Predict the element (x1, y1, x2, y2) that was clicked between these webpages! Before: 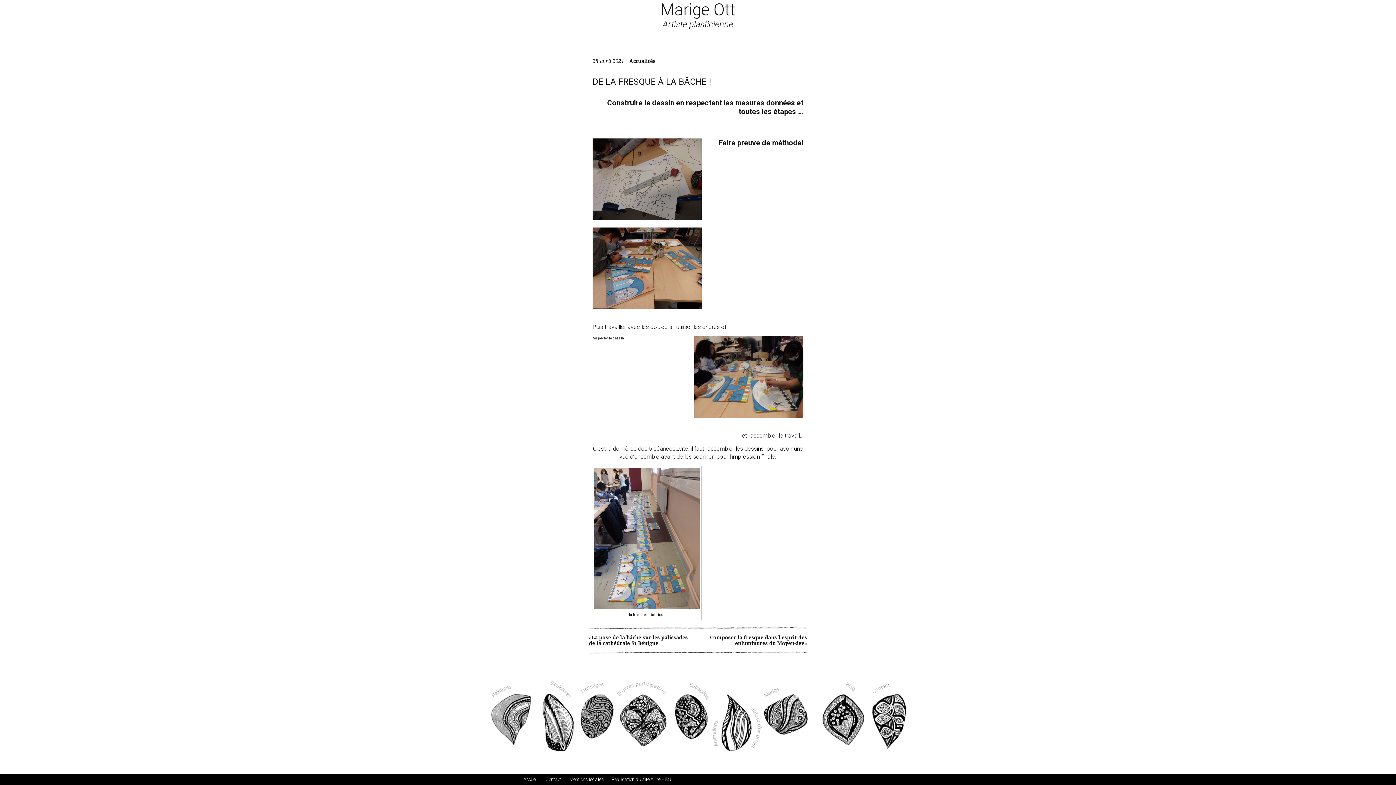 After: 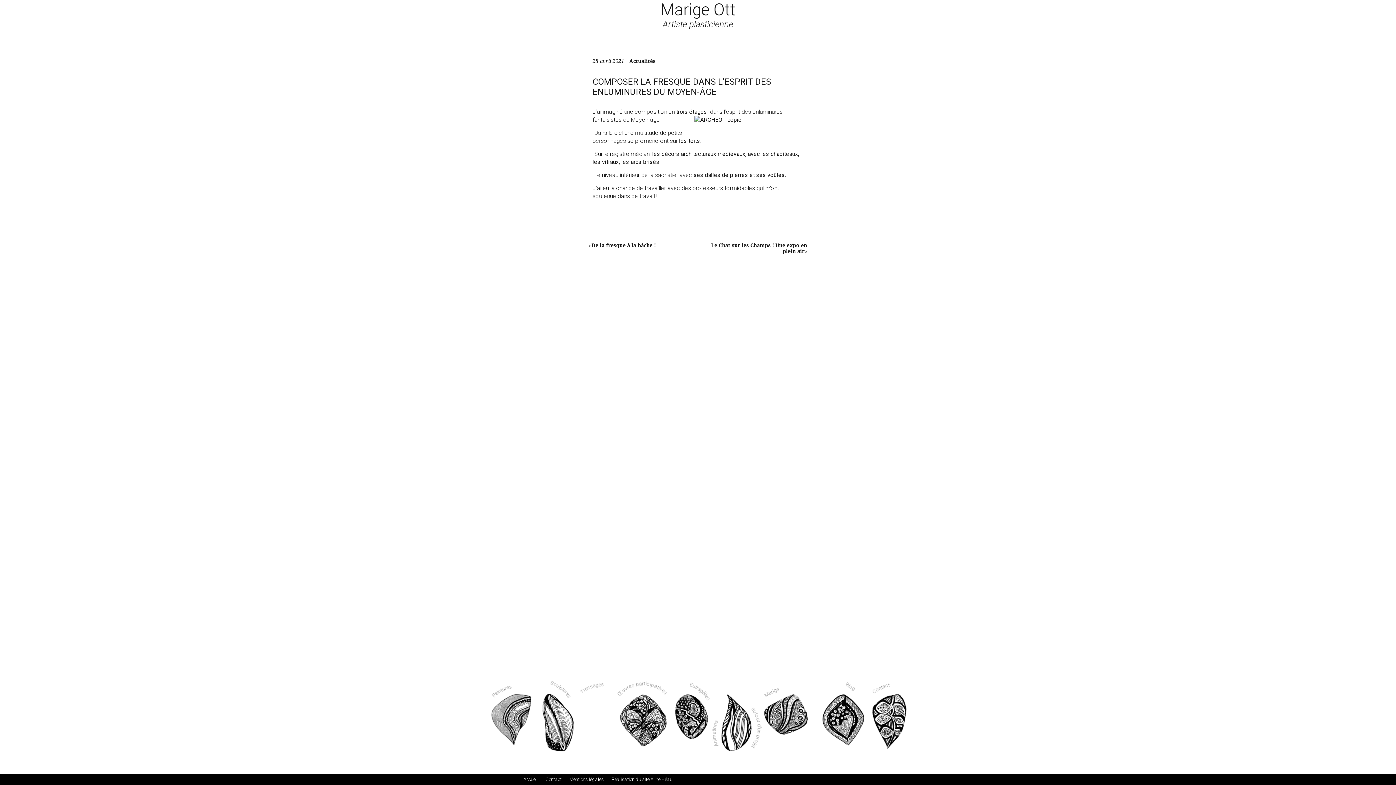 Action: bbox: (710, 635, 807, 646) label: Composer la fresque dans l’esprit des enluminures du Moyen-âge